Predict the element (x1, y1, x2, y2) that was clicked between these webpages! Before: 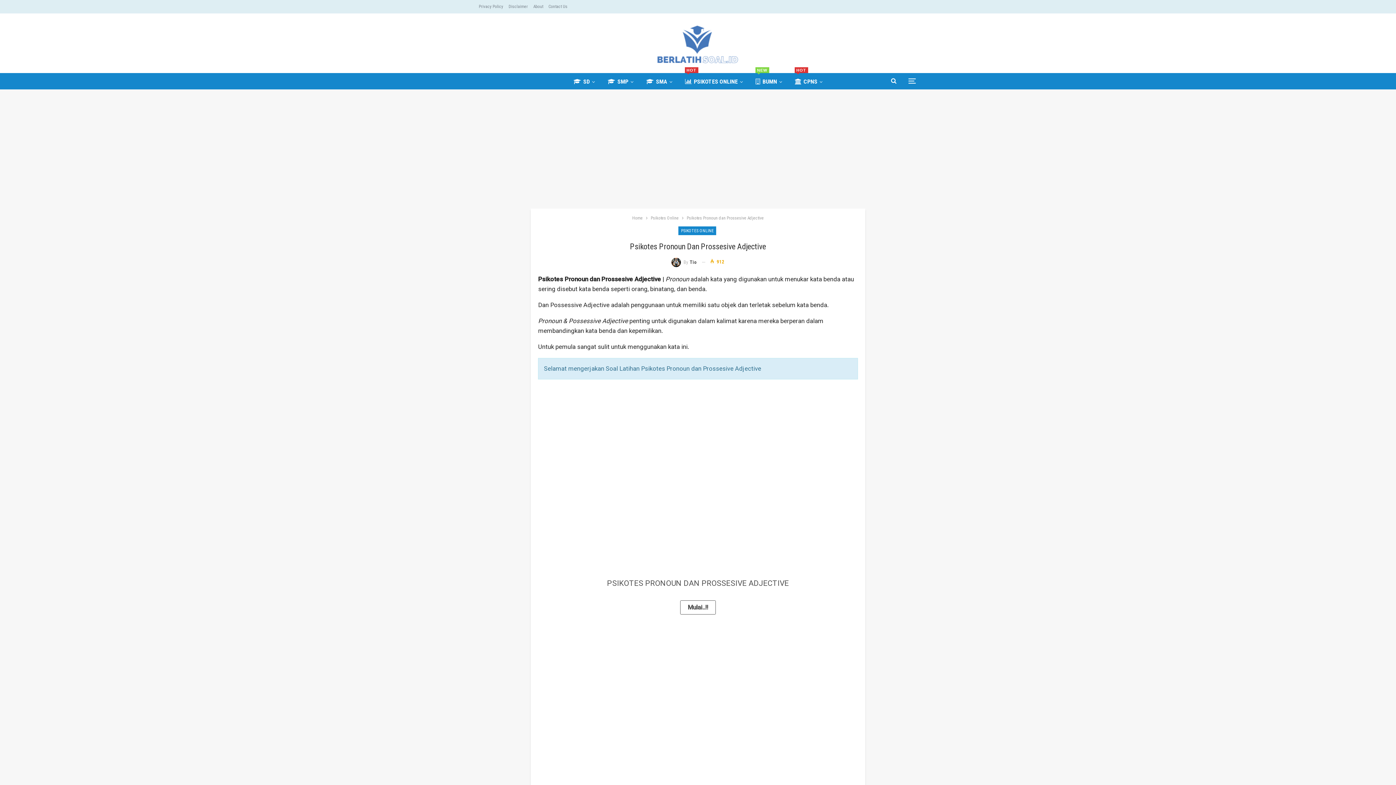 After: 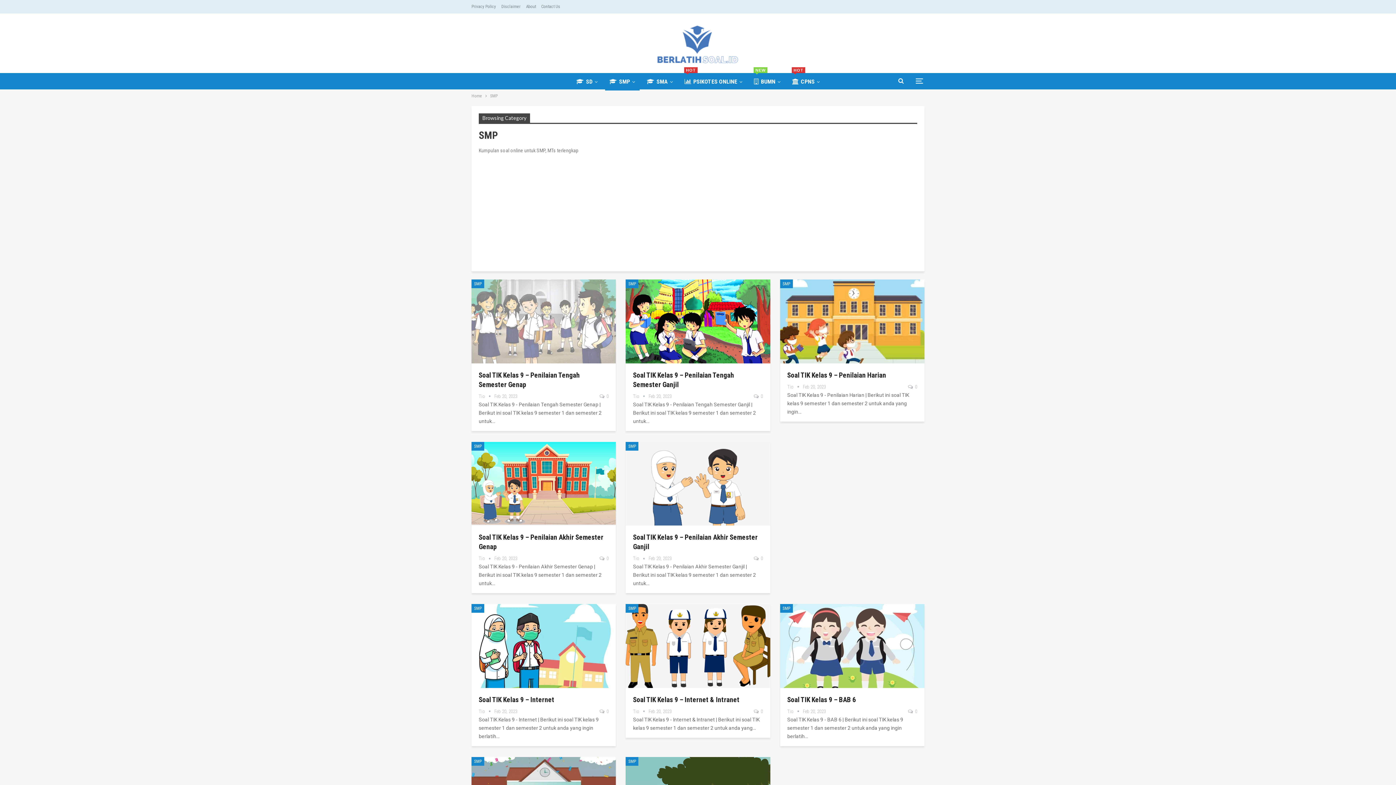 Action: bbox: (603, 73, 638, 90) label: SMP